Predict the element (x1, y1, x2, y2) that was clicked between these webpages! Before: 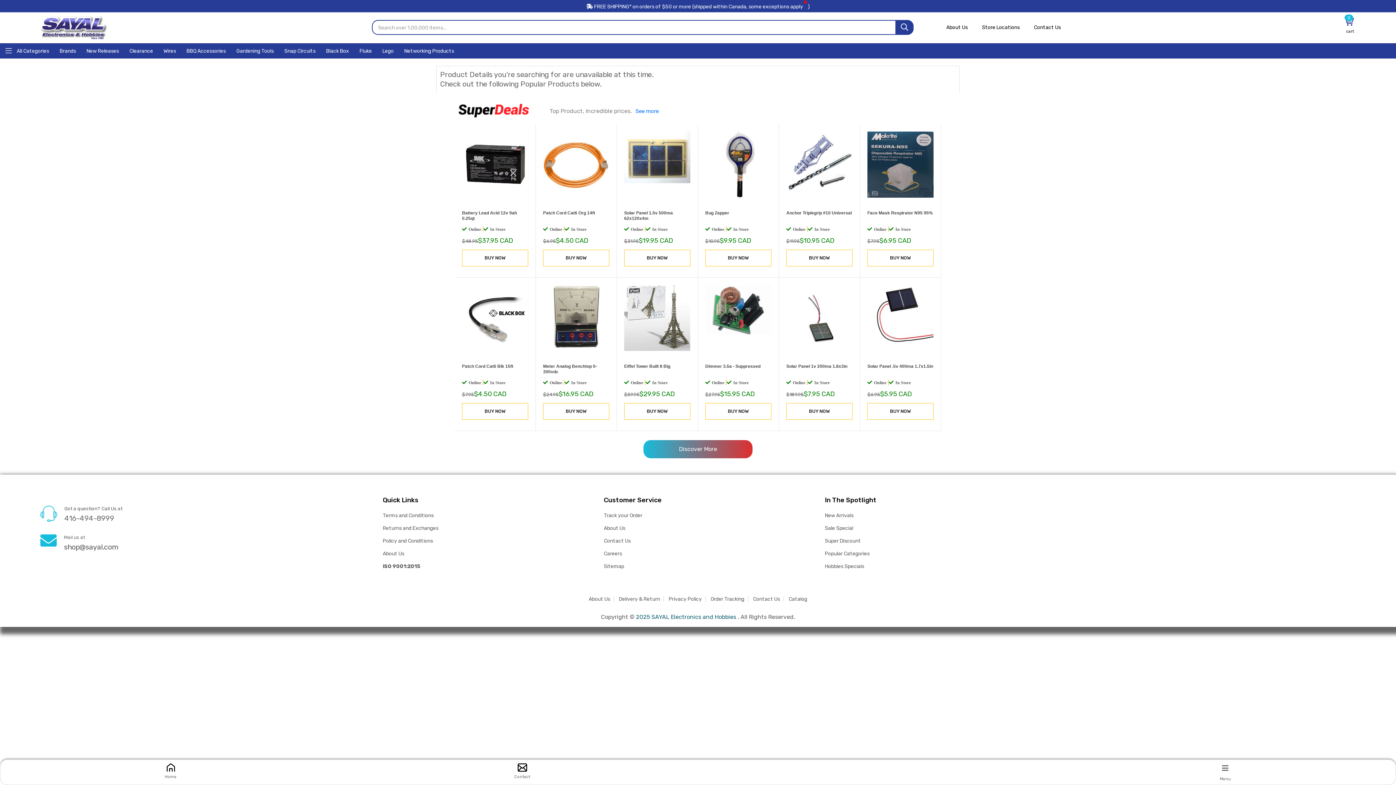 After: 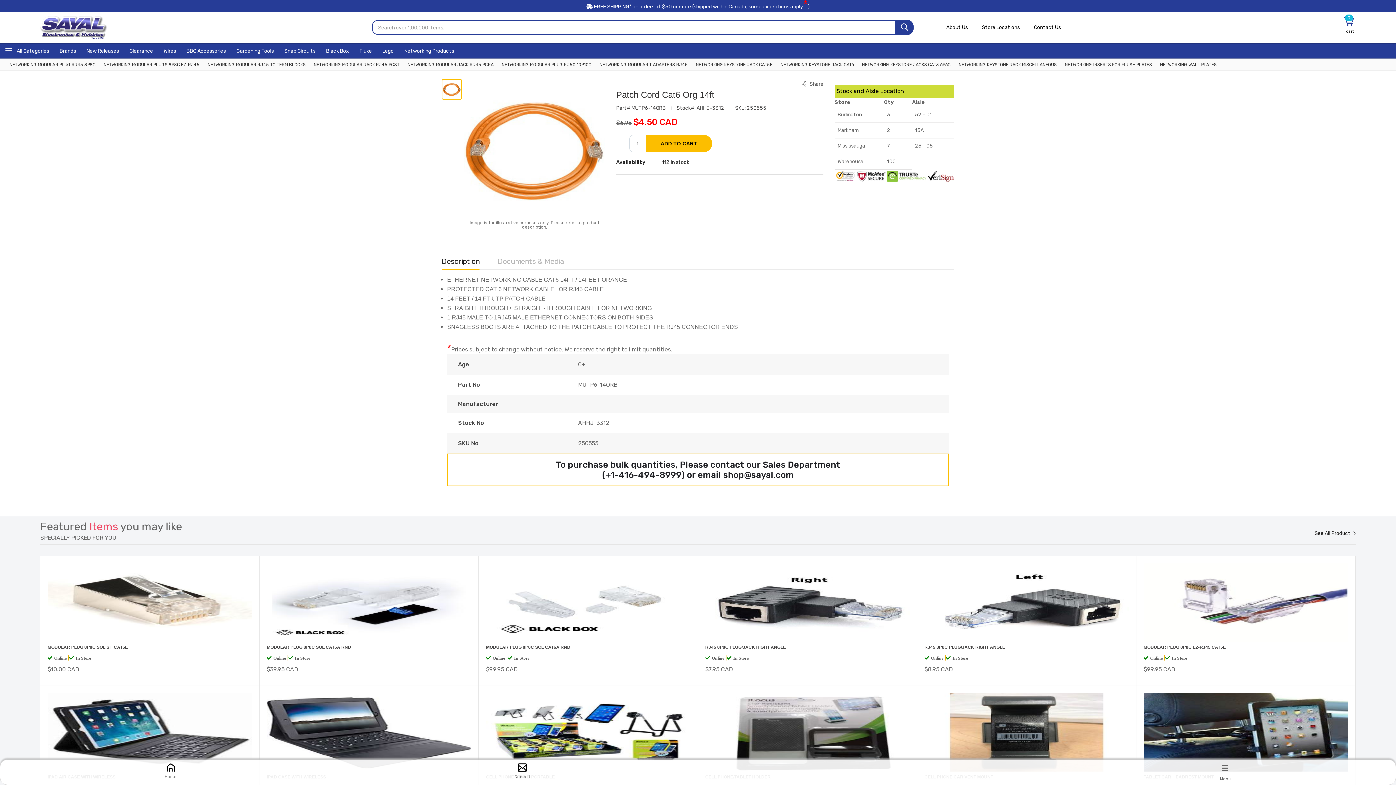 Action: label: BUY NOW bbox: (543, 249, 609, 266)